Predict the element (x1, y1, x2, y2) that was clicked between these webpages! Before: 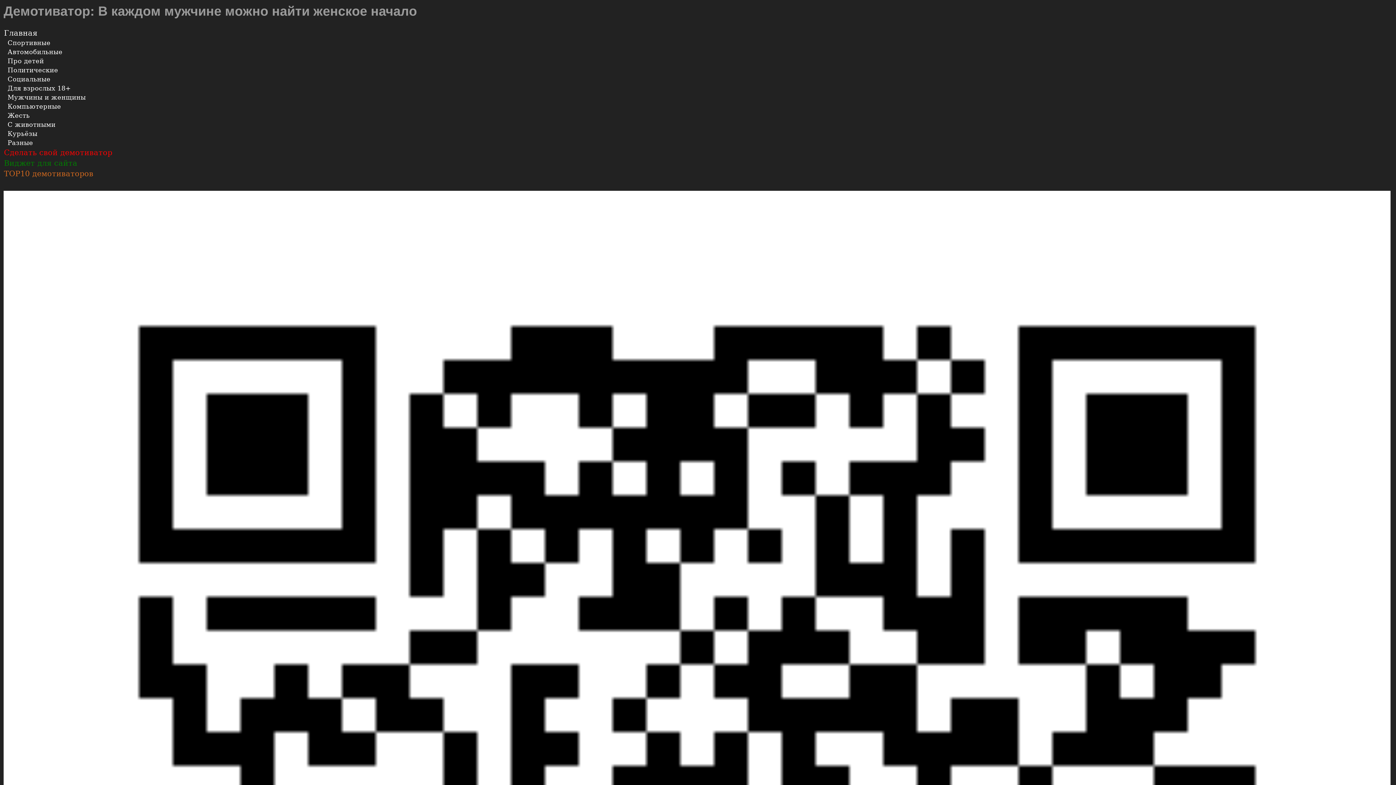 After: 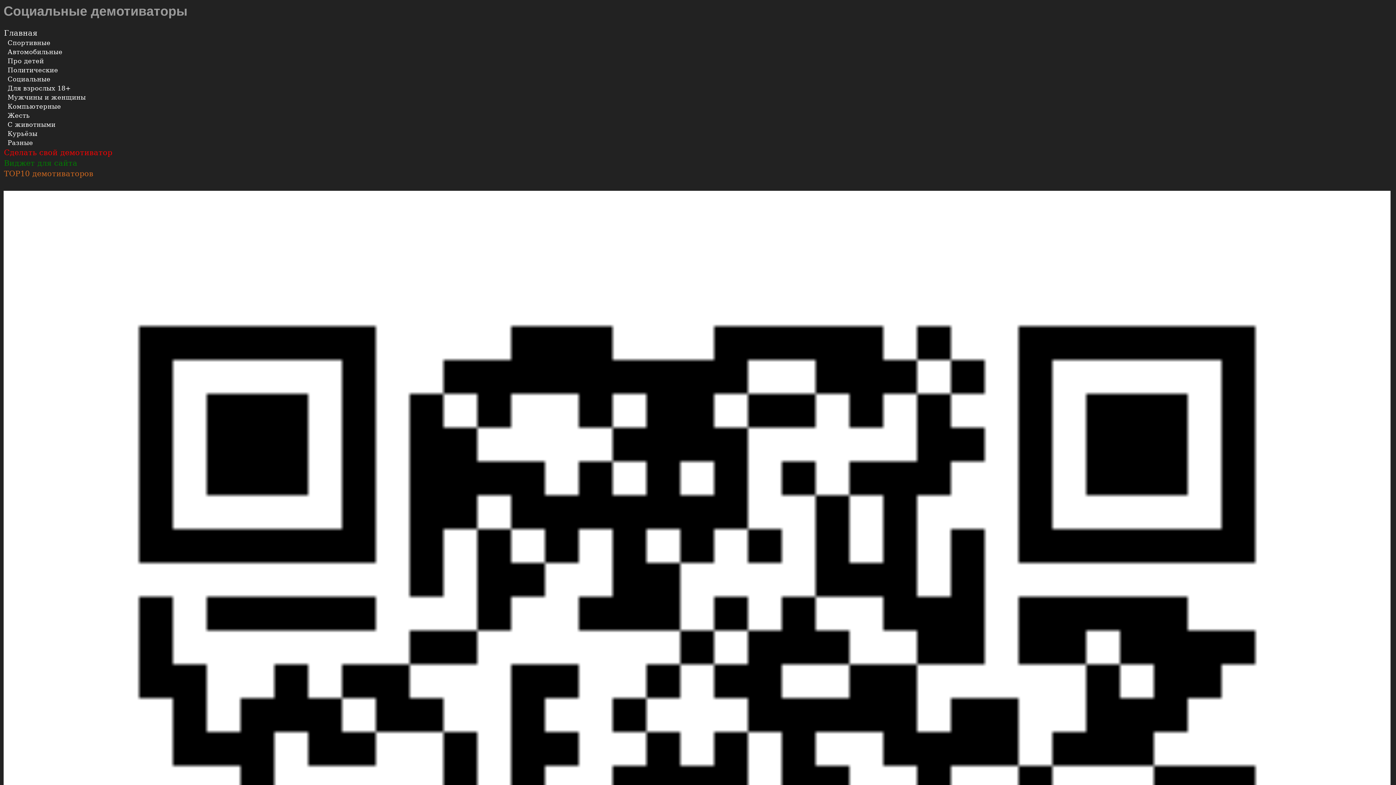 Action: label: Социальные bbox: (7, 74, 1394, 84)